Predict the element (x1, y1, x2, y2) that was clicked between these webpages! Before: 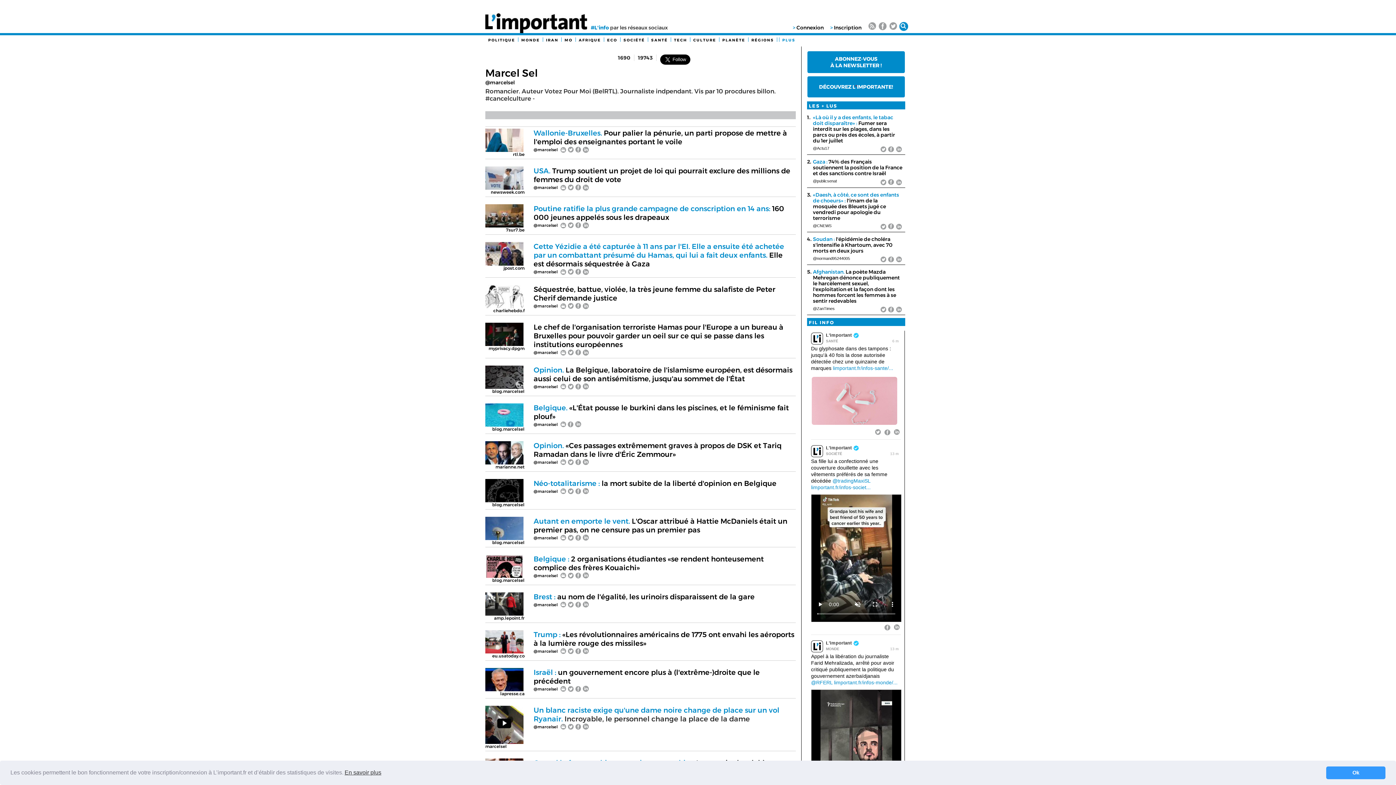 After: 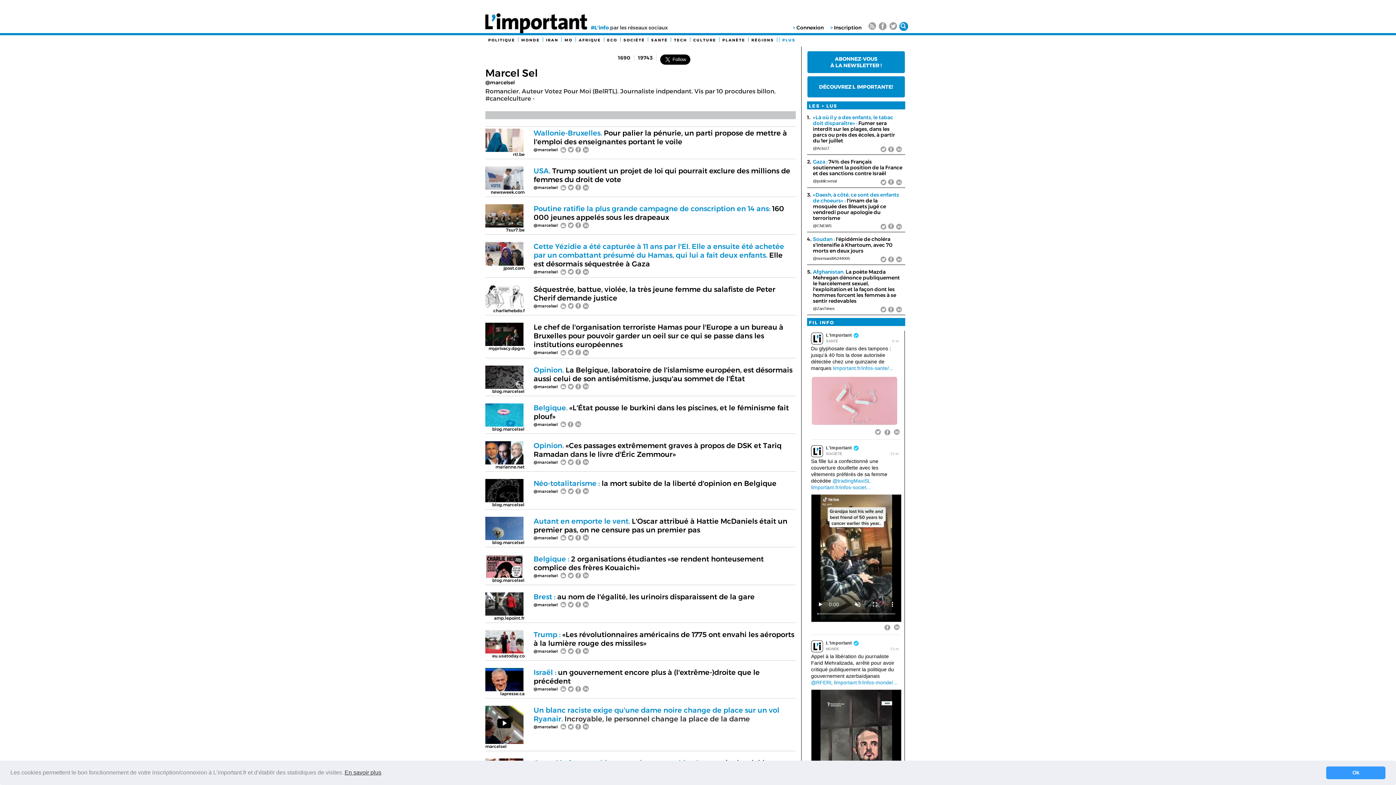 Action: label: Poutine ratifie la plus grande campagne de conscription en 14 ans: 160 000 jeunes appelés sous les drapeaux bbox: (533, 204, 784, 221)